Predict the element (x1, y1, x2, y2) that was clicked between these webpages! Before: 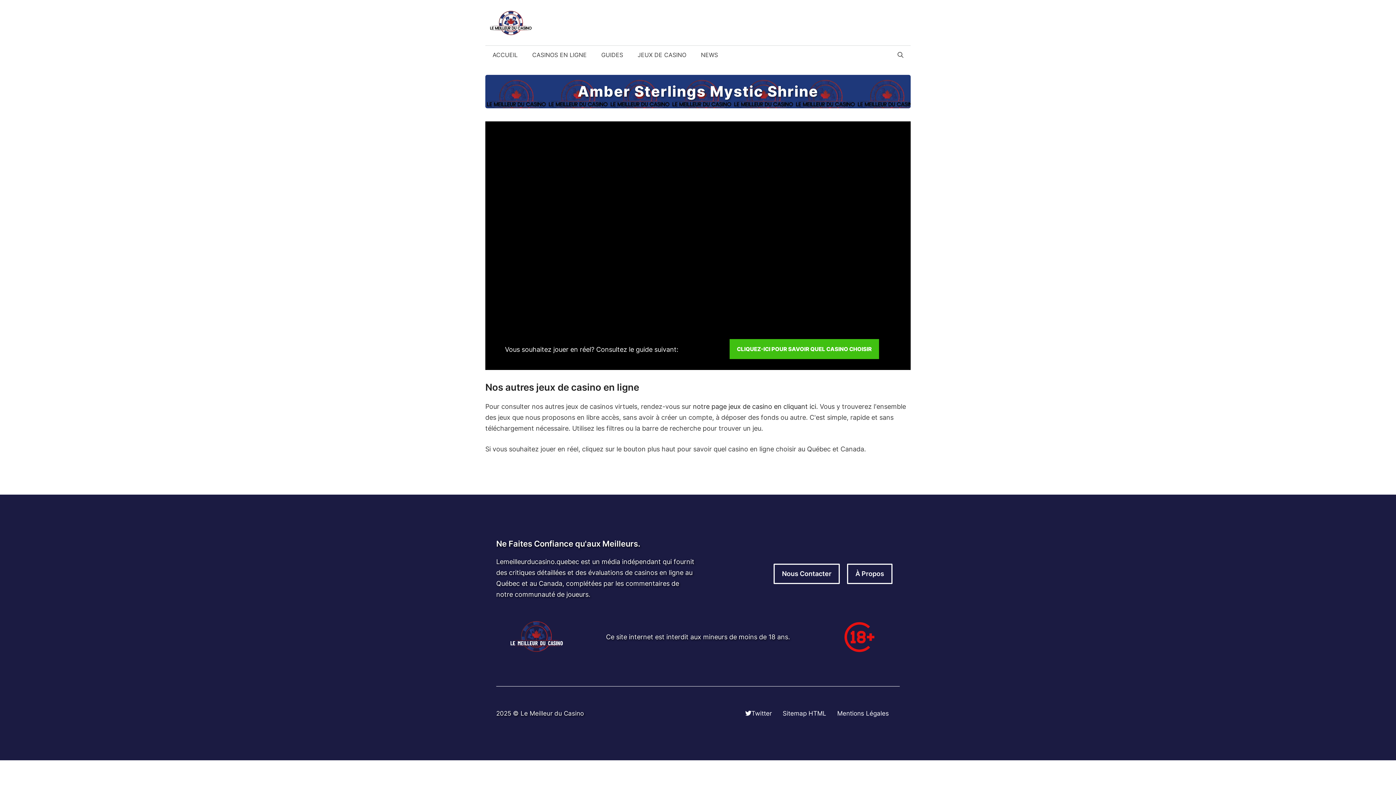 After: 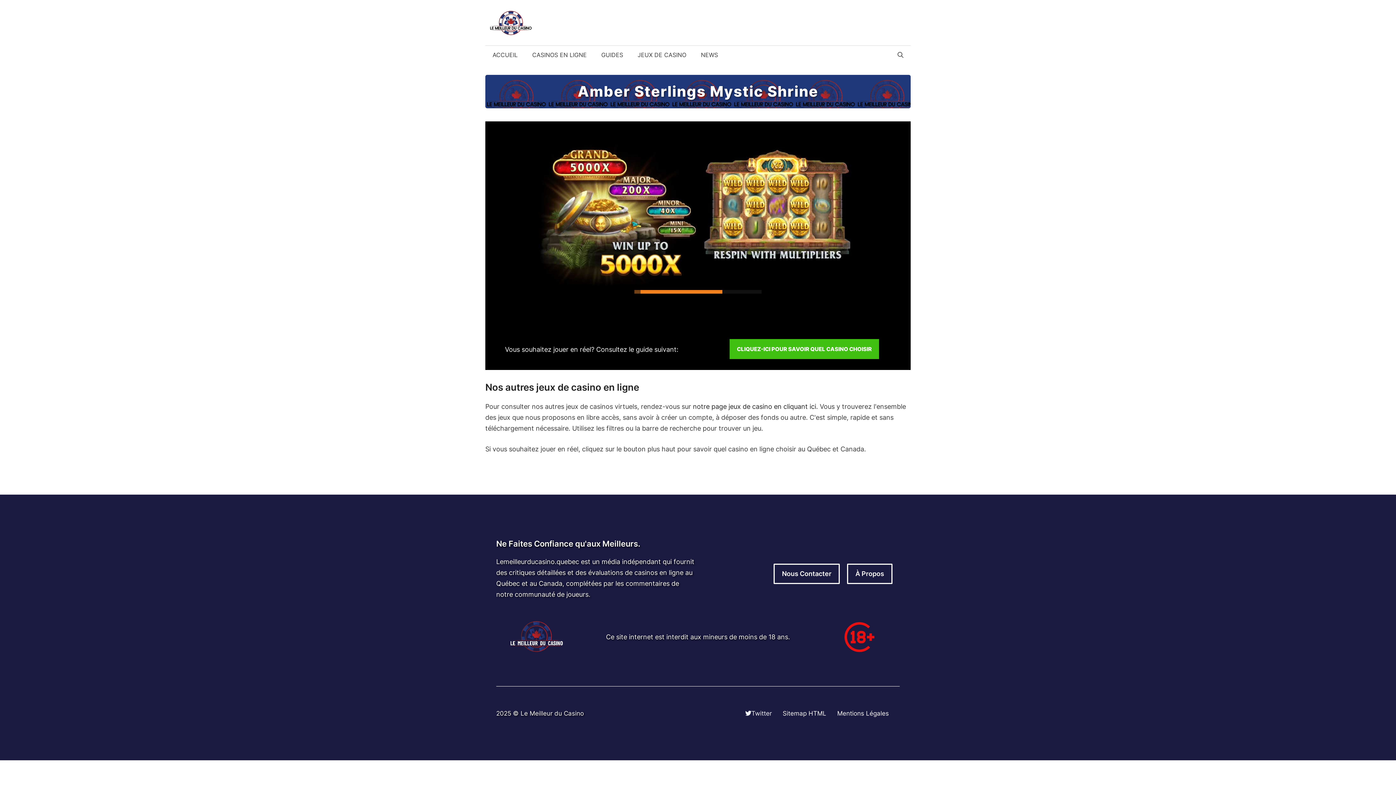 Action: bbox: (745, 708, 772, 718) label: Twitter